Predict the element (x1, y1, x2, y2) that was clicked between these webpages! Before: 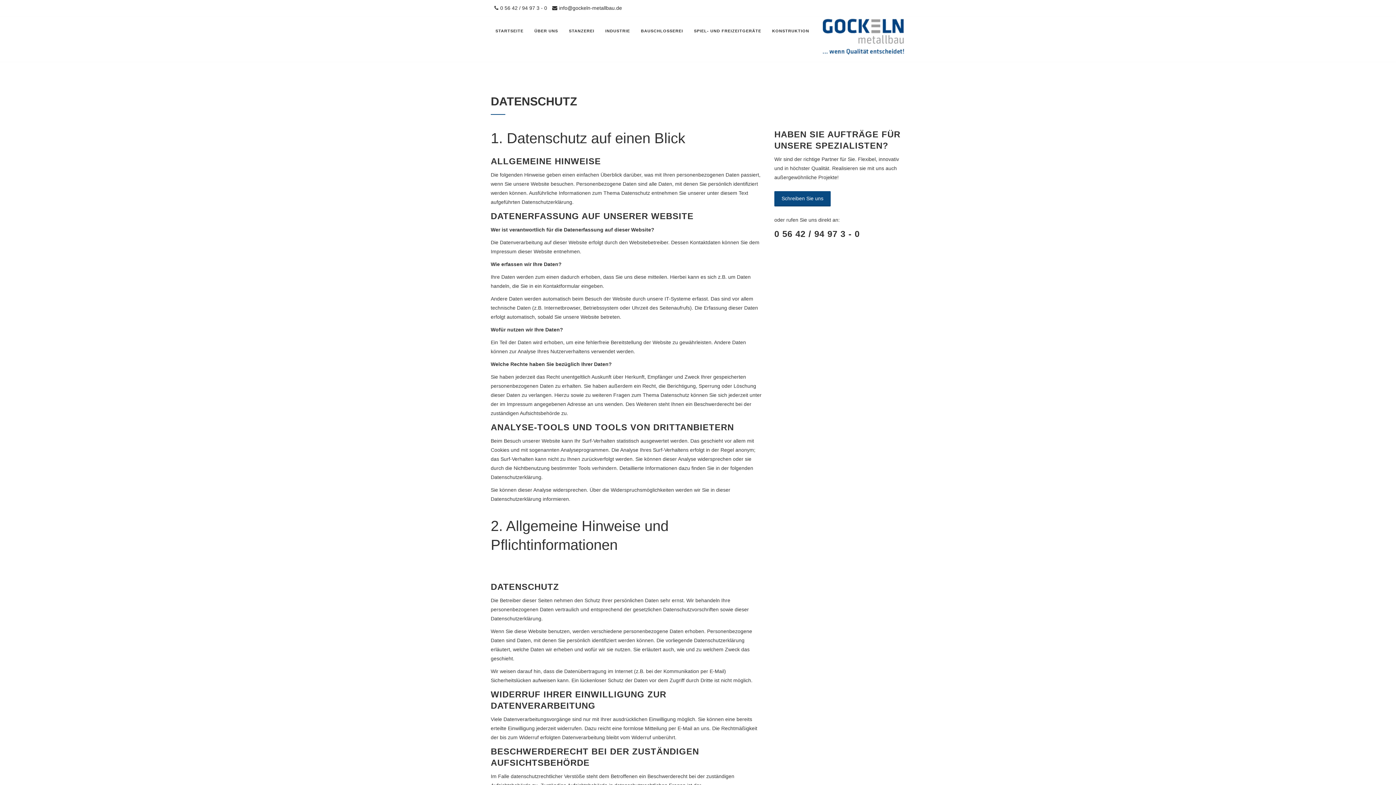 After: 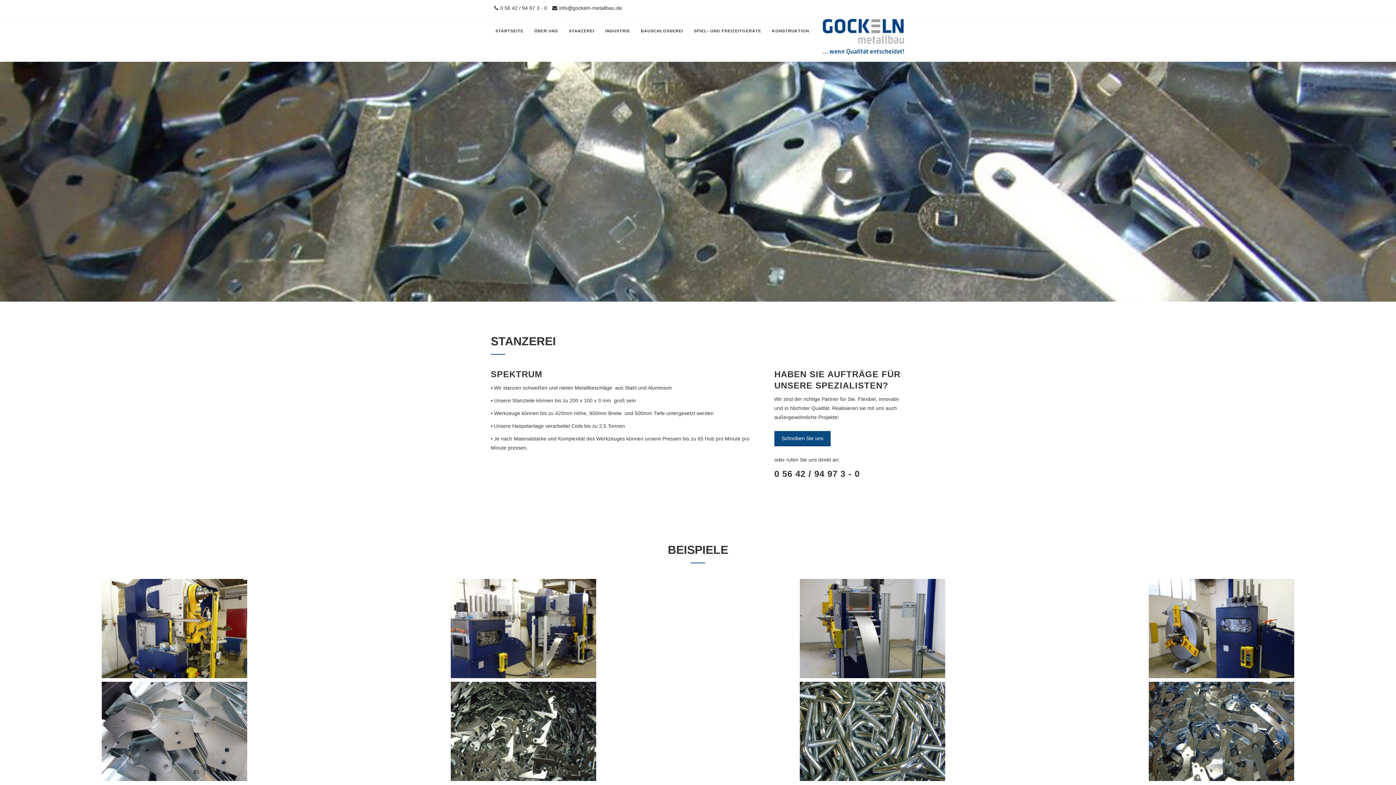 Action: label: STANZEREI bbox: (563, 23, 600, 38)